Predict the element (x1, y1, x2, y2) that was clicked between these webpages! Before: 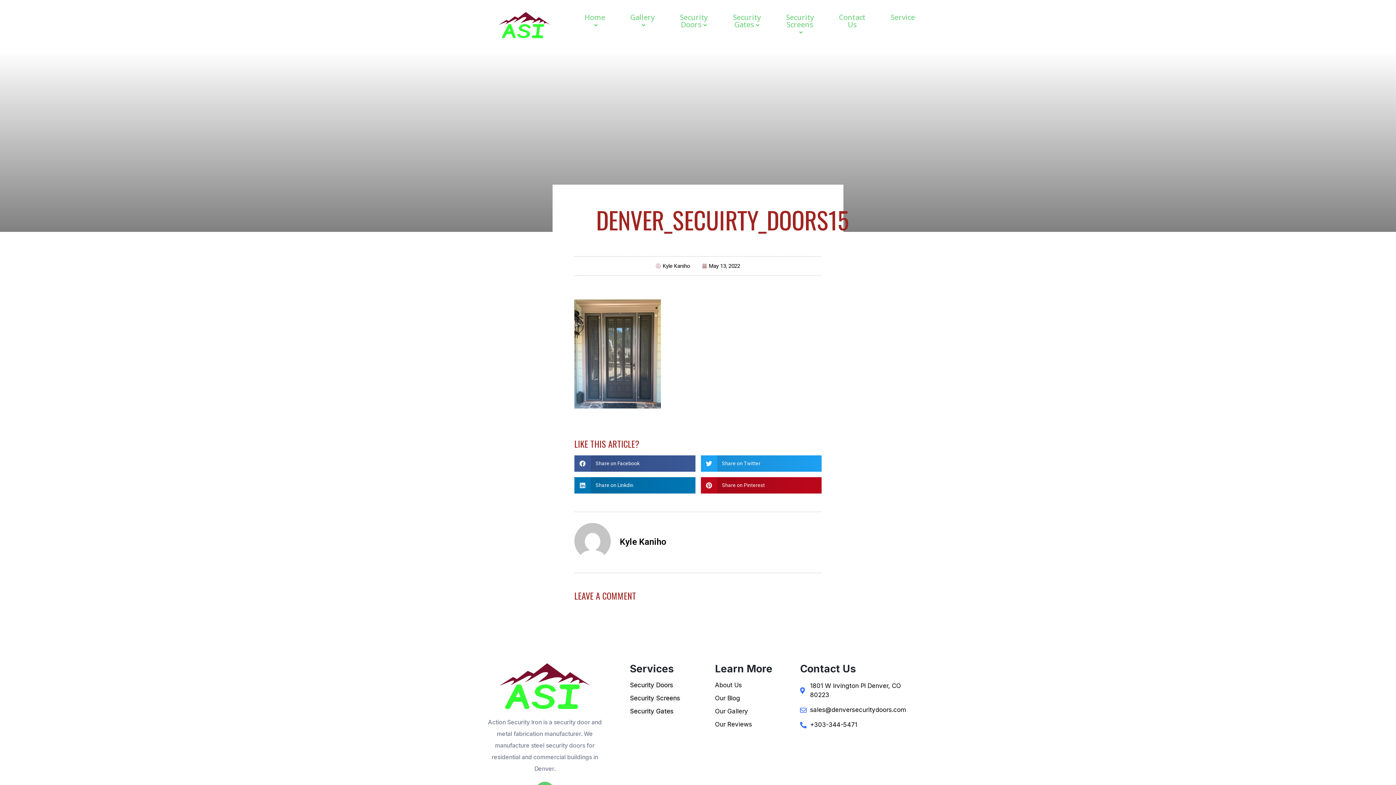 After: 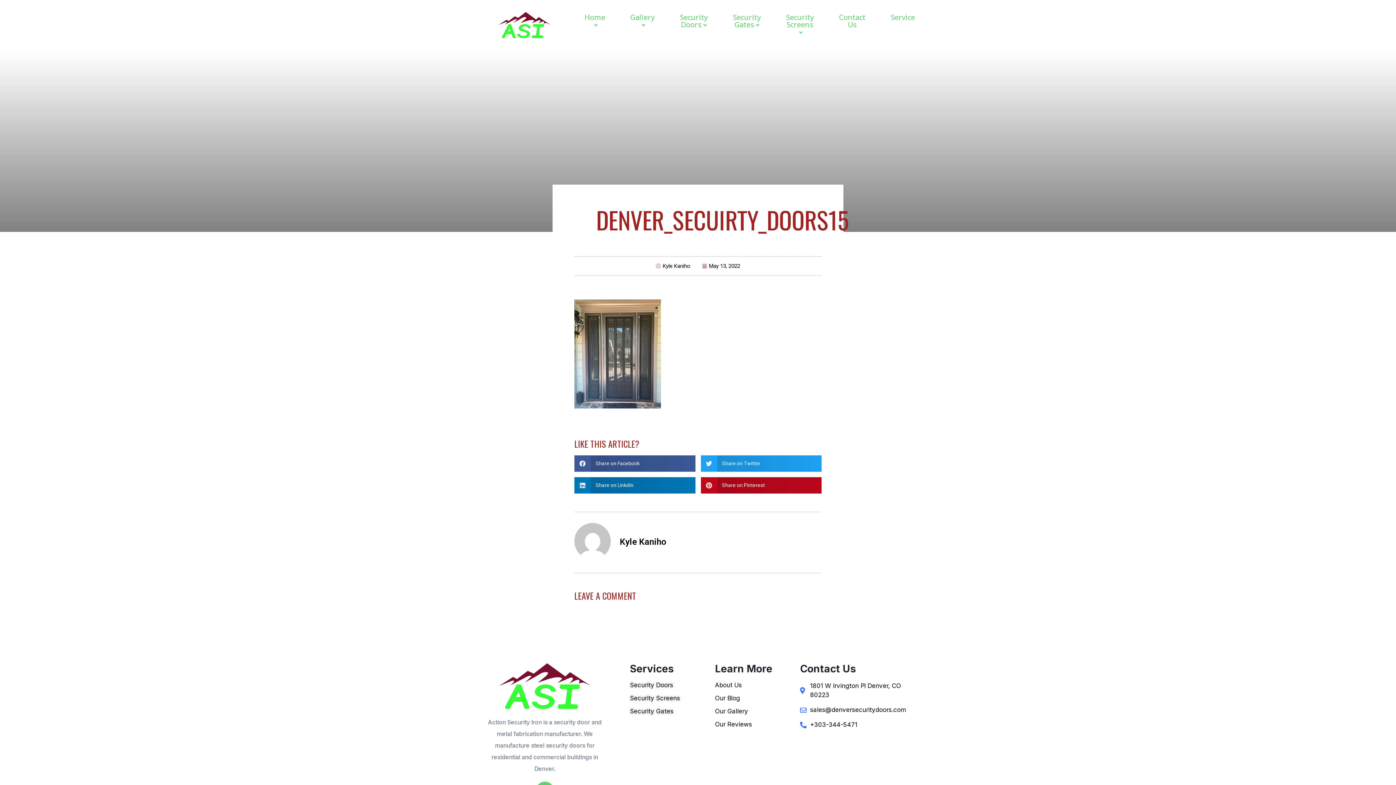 Action: bbox: (800, 720, 910, 729) label: +303-344-5471